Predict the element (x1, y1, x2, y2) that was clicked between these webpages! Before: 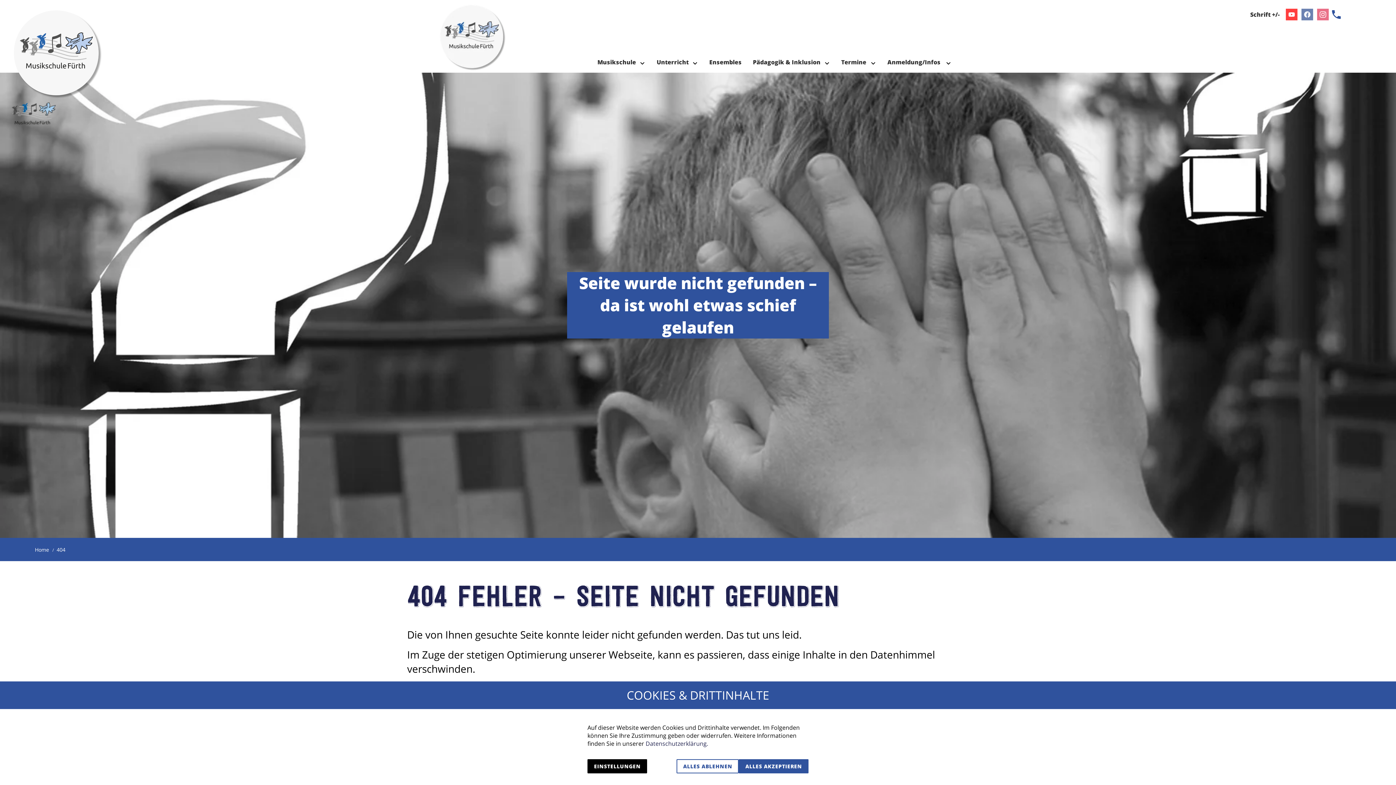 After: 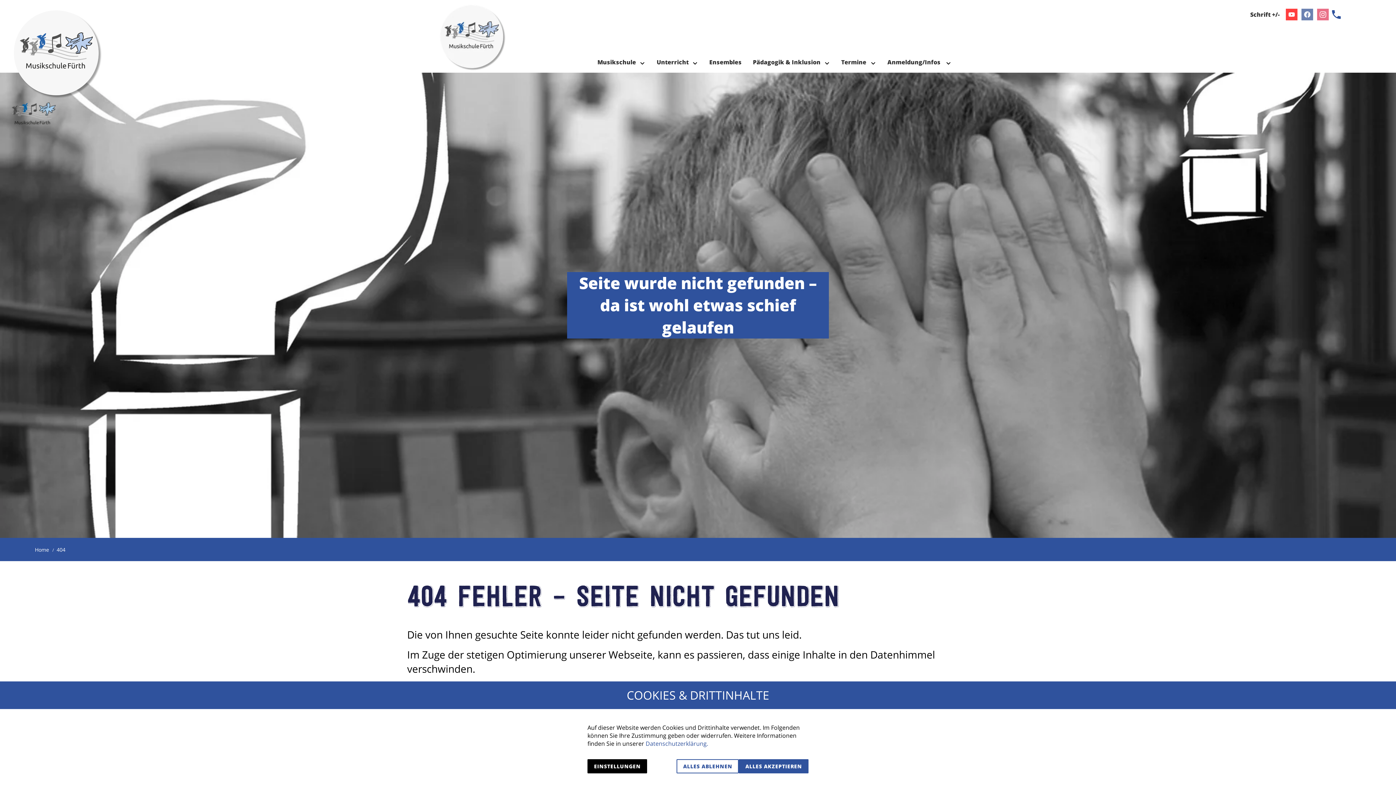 Action: bbox: (1317, 8, 1329, 20) label: Instagram